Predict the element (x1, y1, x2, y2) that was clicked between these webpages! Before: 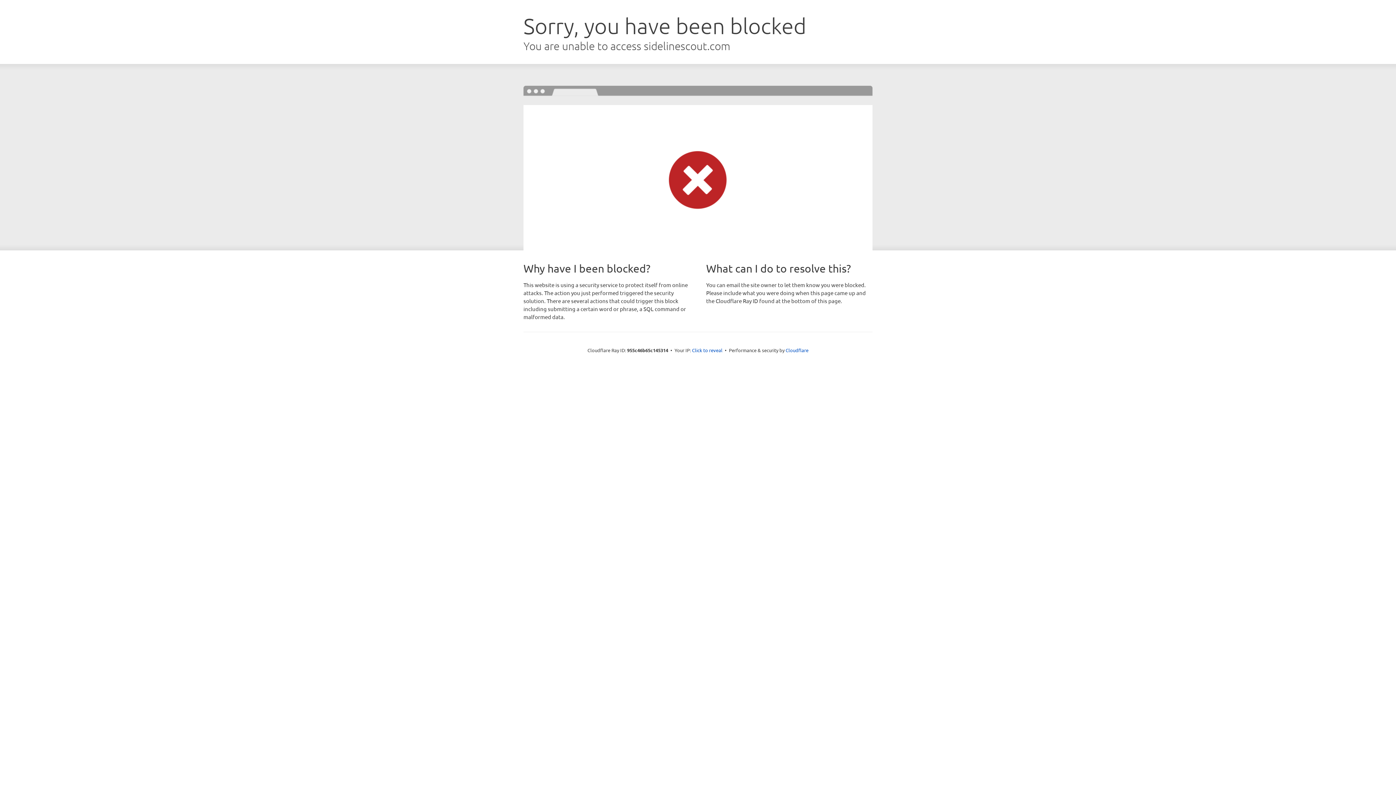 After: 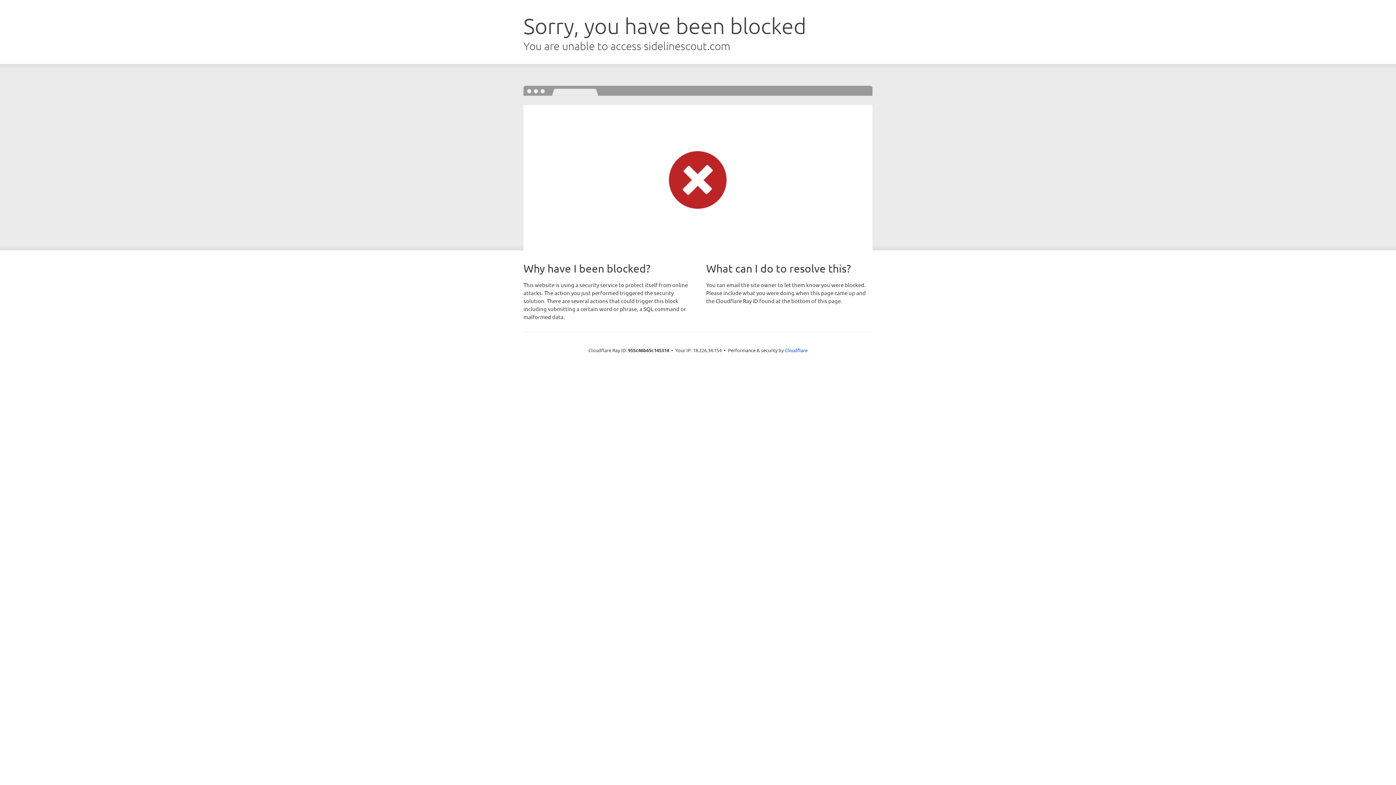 Action: label: Click to reveal bbox: (692, 346, 722, 353)